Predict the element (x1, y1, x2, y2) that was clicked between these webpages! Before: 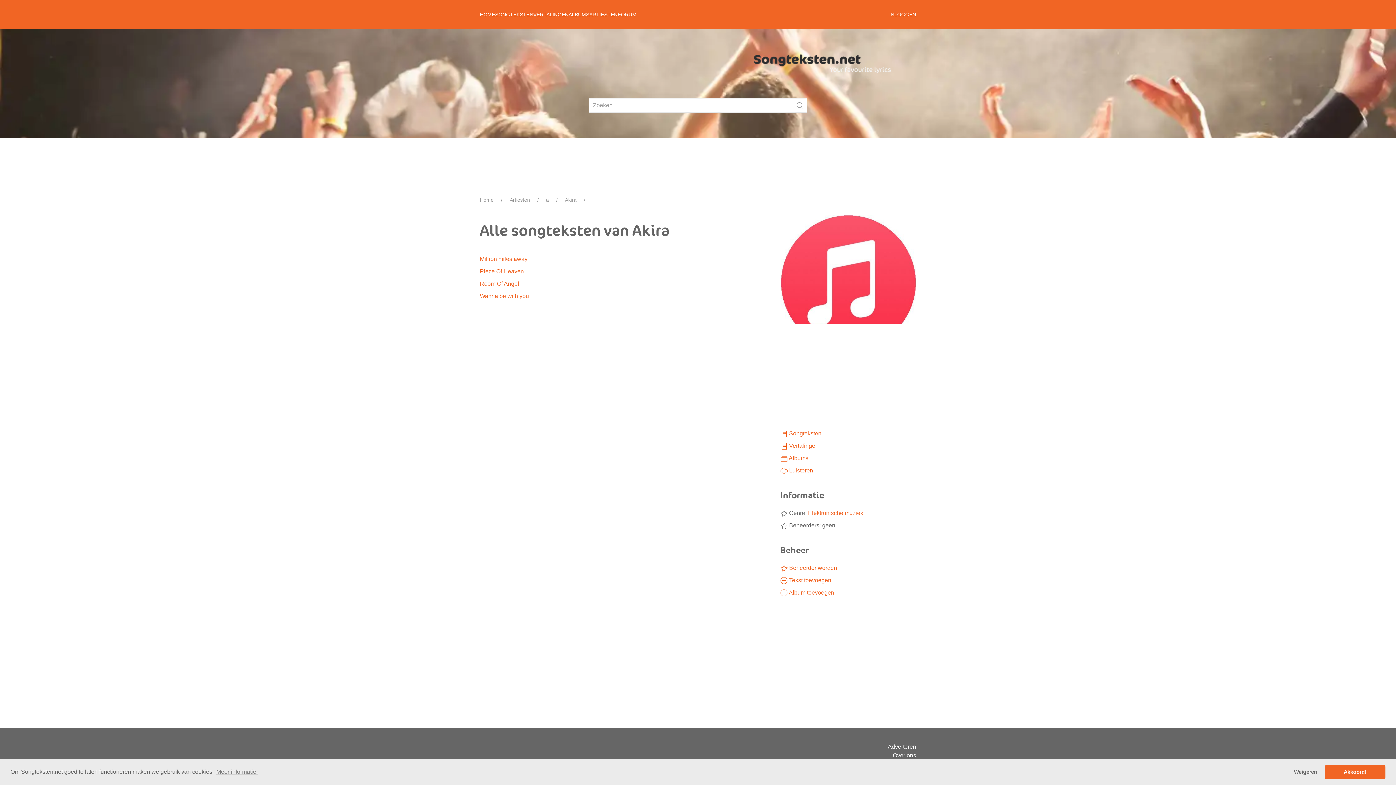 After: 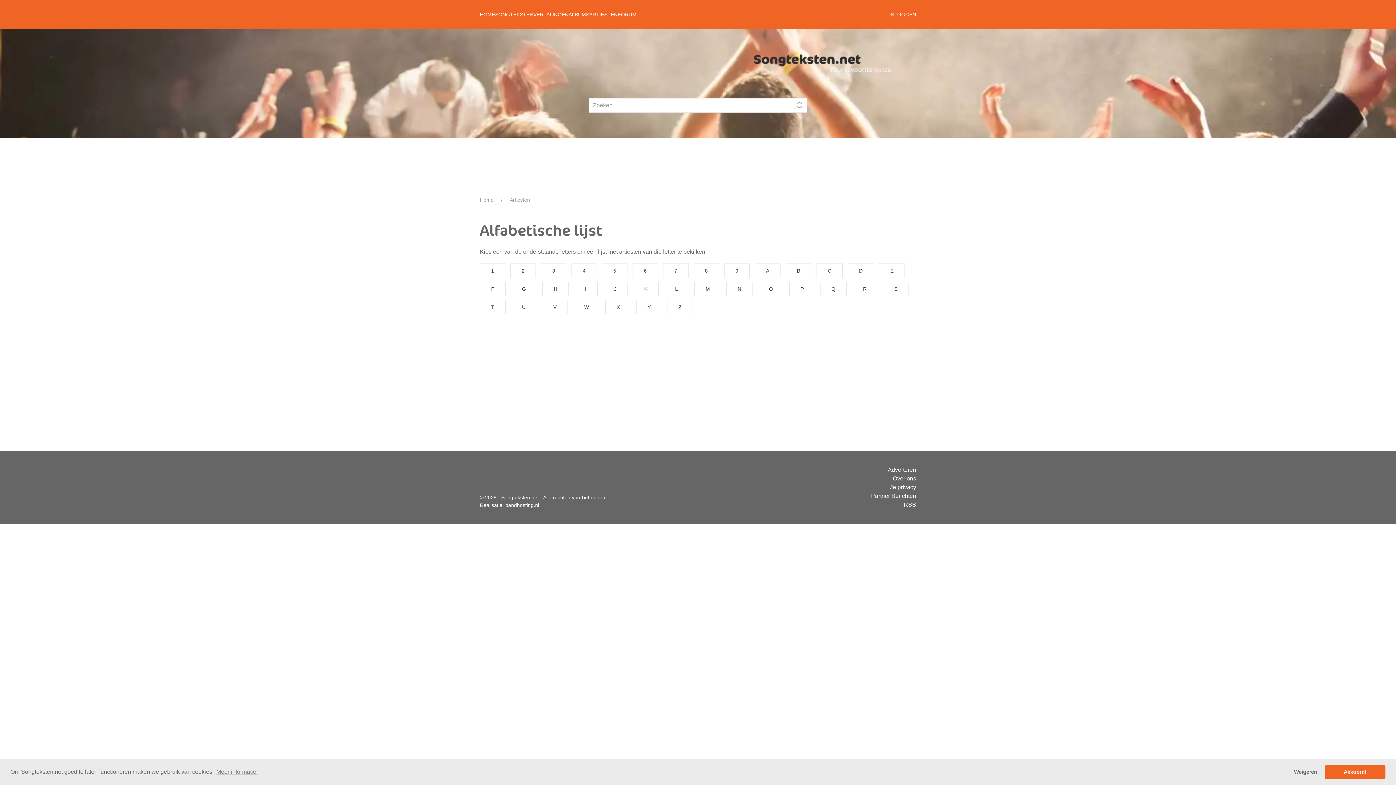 Action: label: Artiesten bbox: (509, 197, 530, 202)